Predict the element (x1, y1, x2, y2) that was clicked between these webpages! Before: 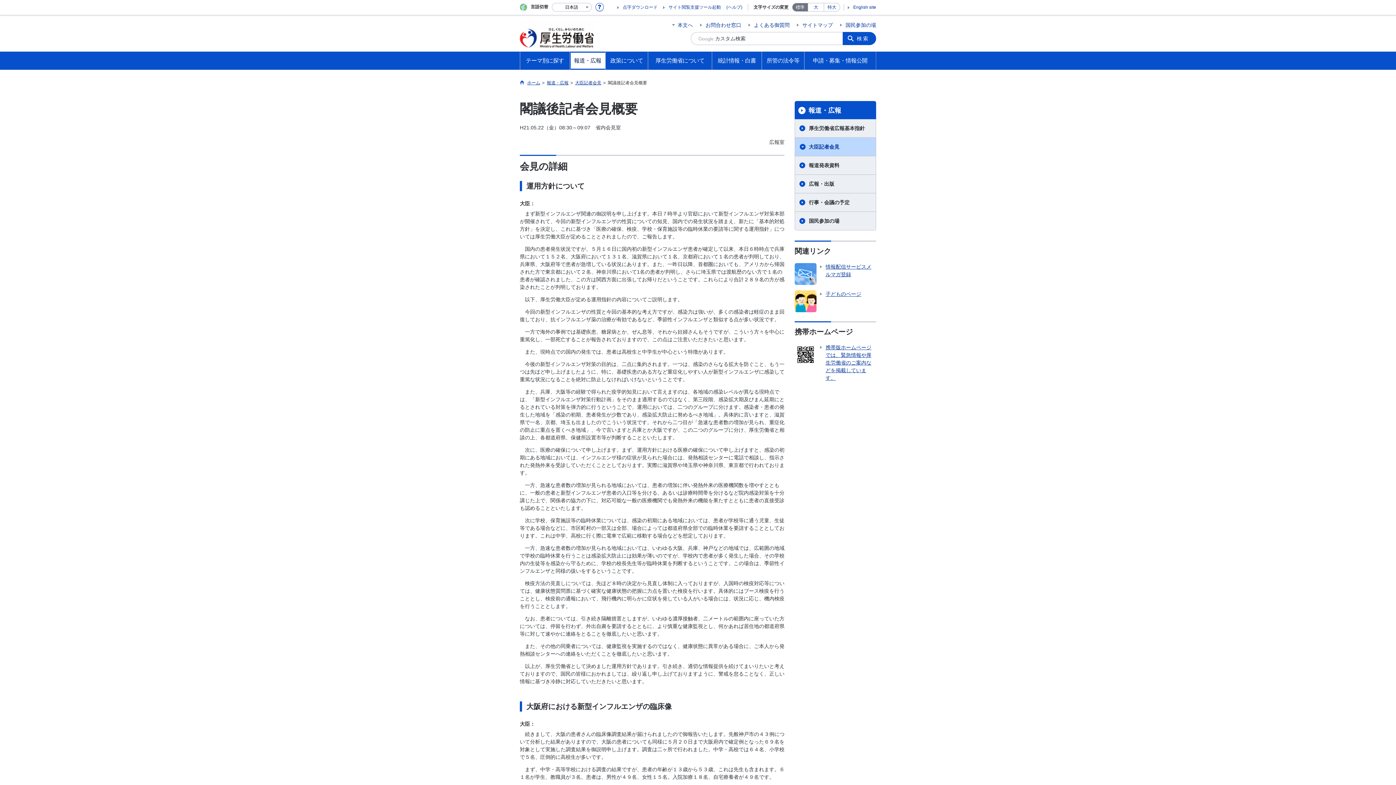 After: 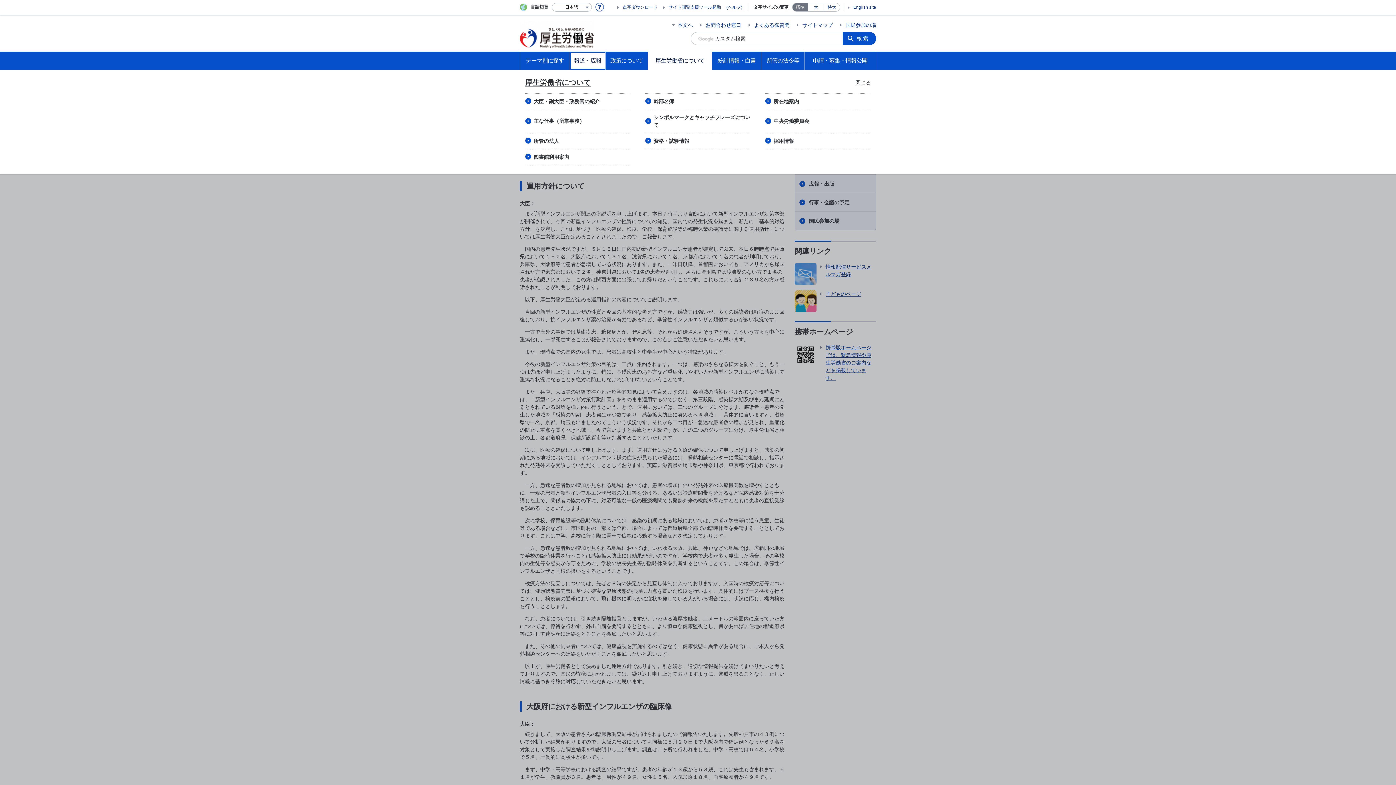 Action: bbox: (648, 57, 712, 64) label: 厚生労働省について